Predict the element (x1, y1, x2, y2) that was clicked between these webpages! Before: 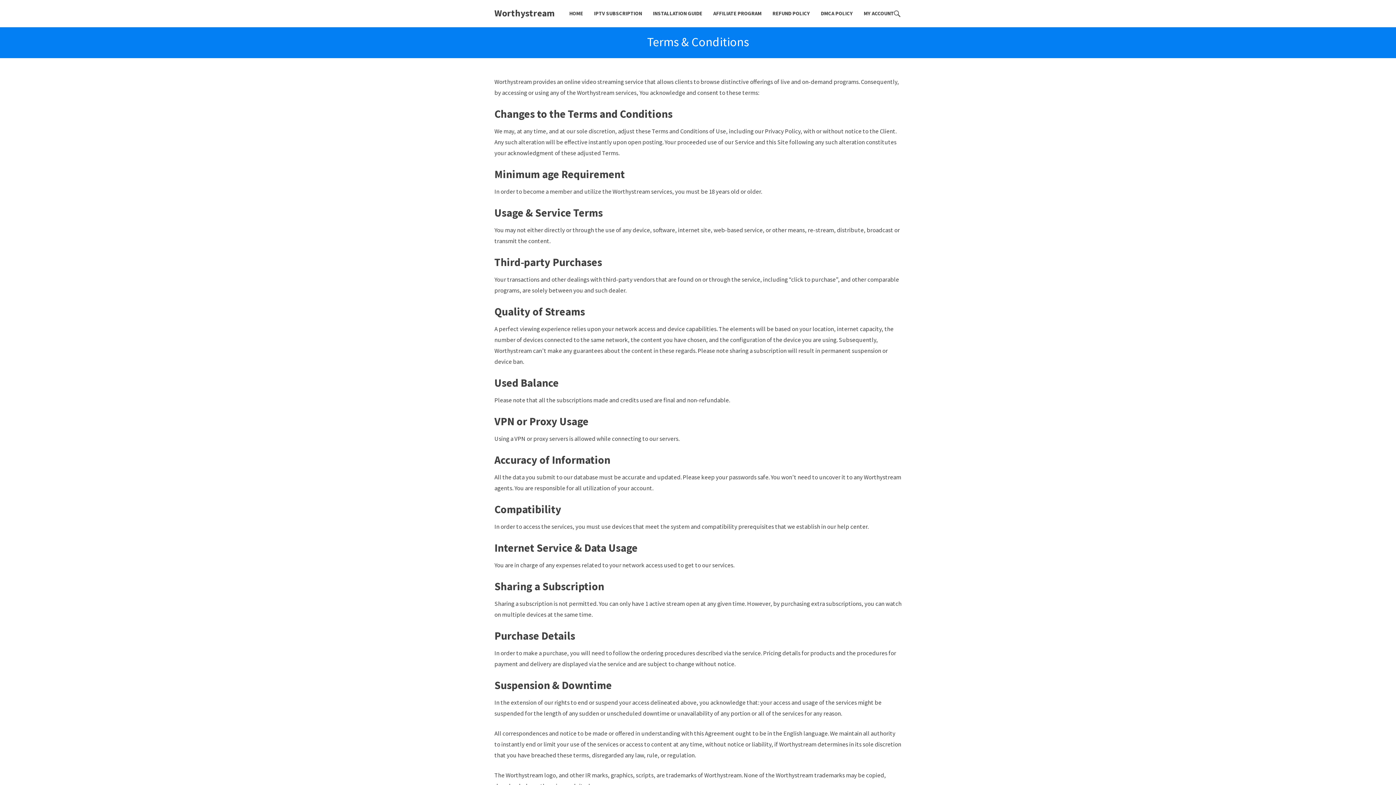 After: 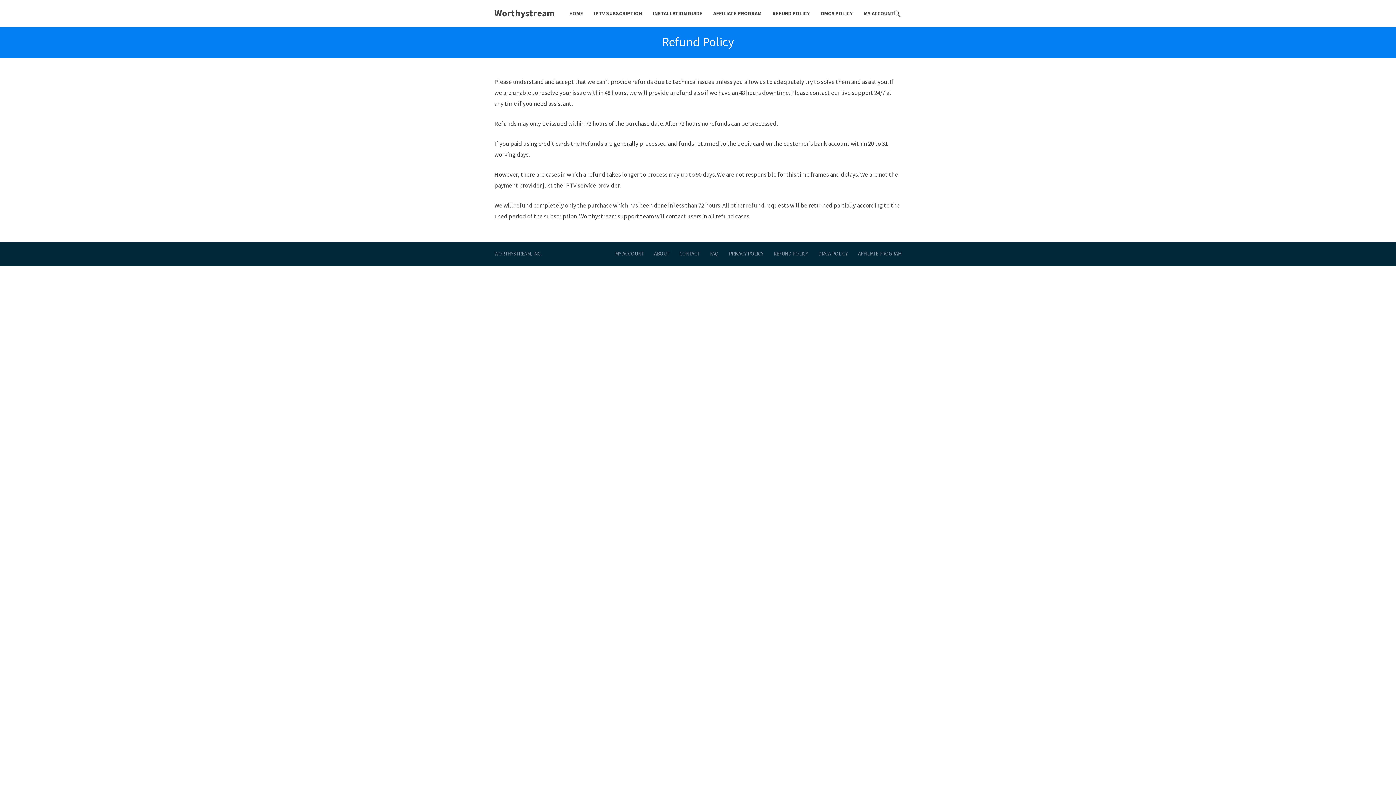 Action: label: REFUND POLICY bbox: (772, 0, 810, 27)